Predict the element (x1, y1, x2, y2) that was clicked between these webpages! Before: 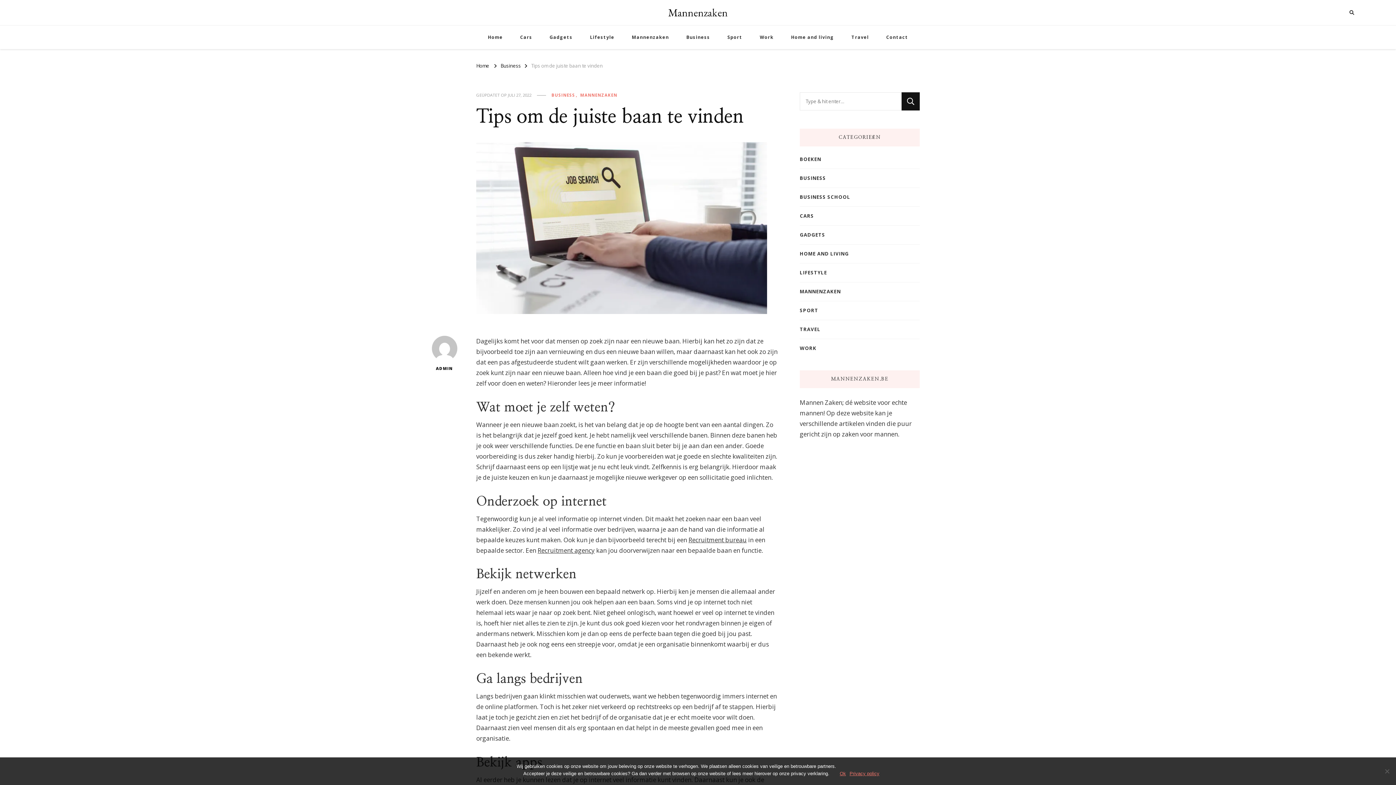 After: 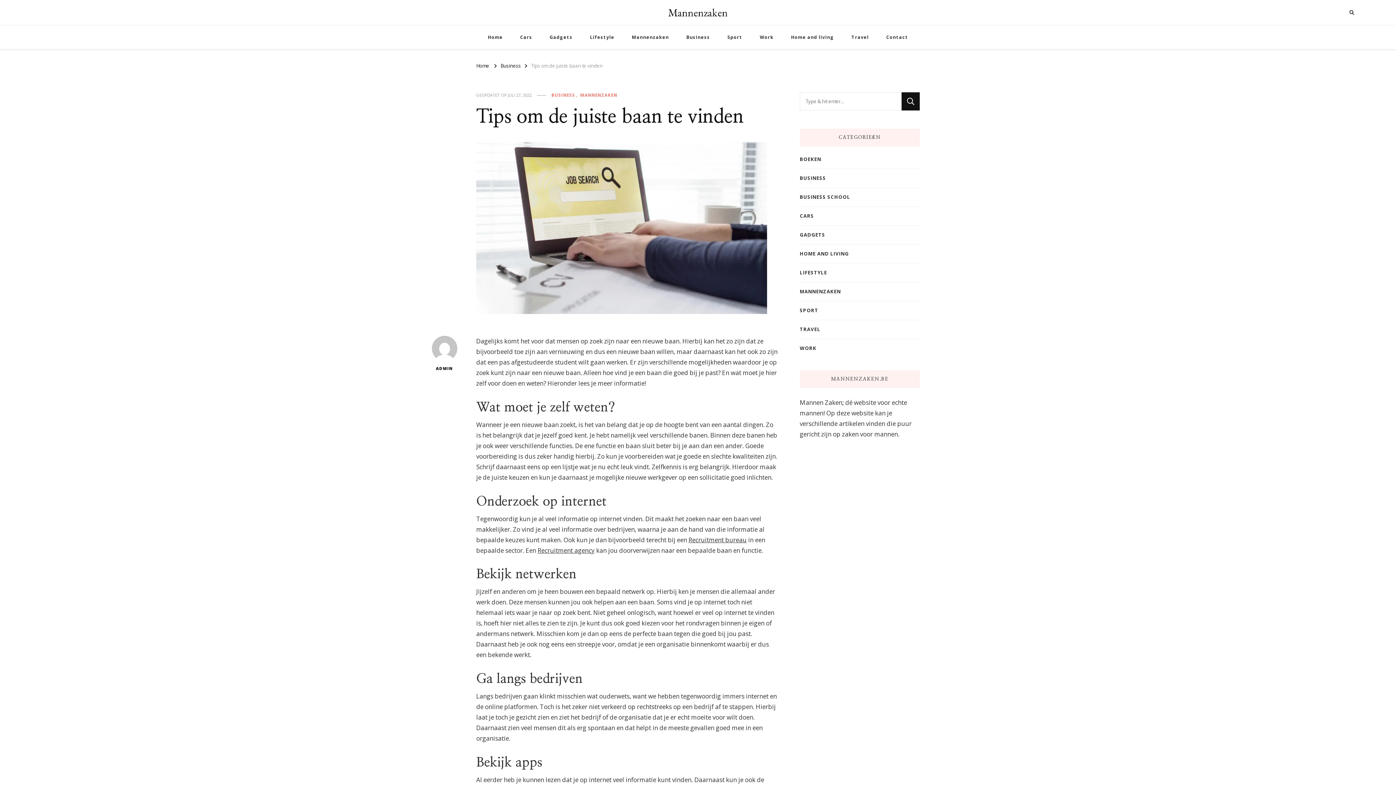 Action: bbox: (840, 770, 846, 777) label: Ok